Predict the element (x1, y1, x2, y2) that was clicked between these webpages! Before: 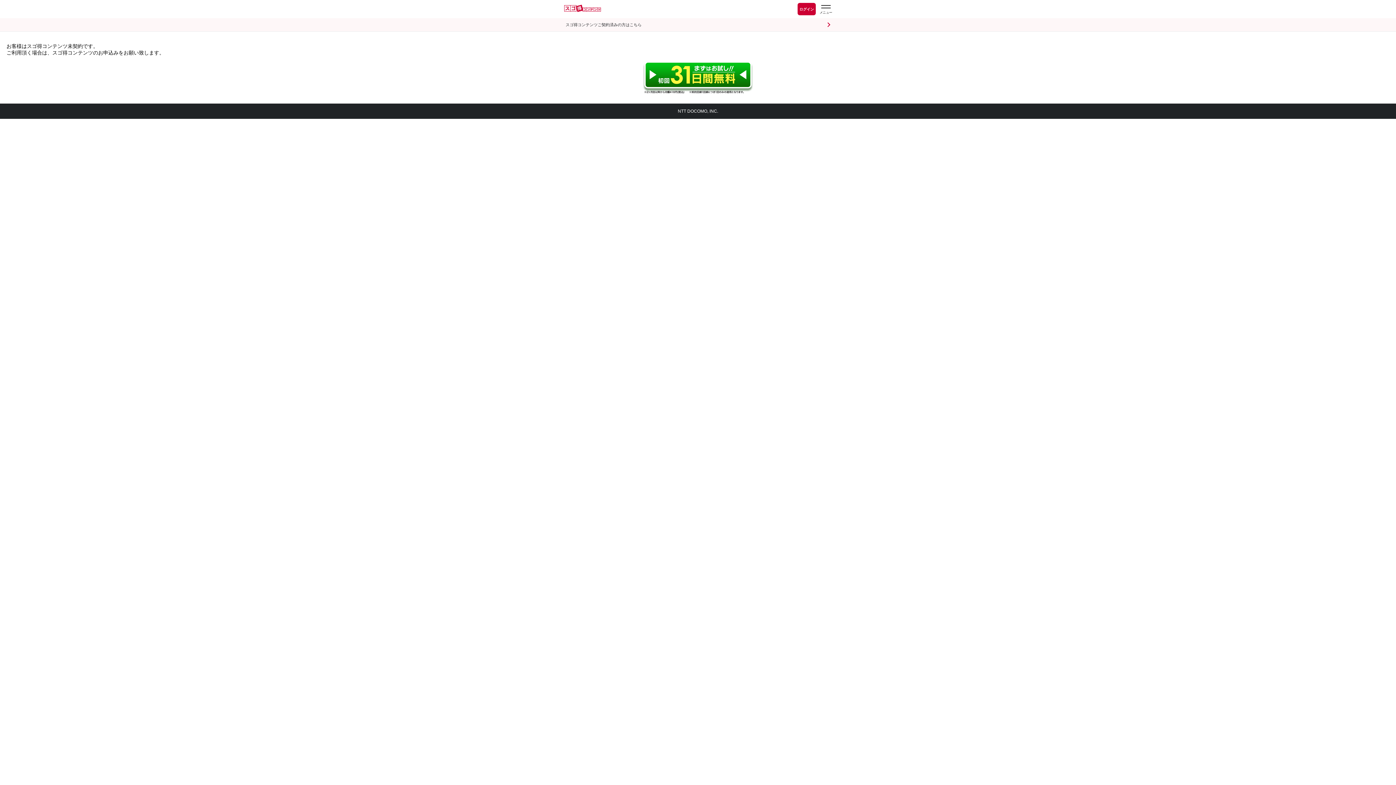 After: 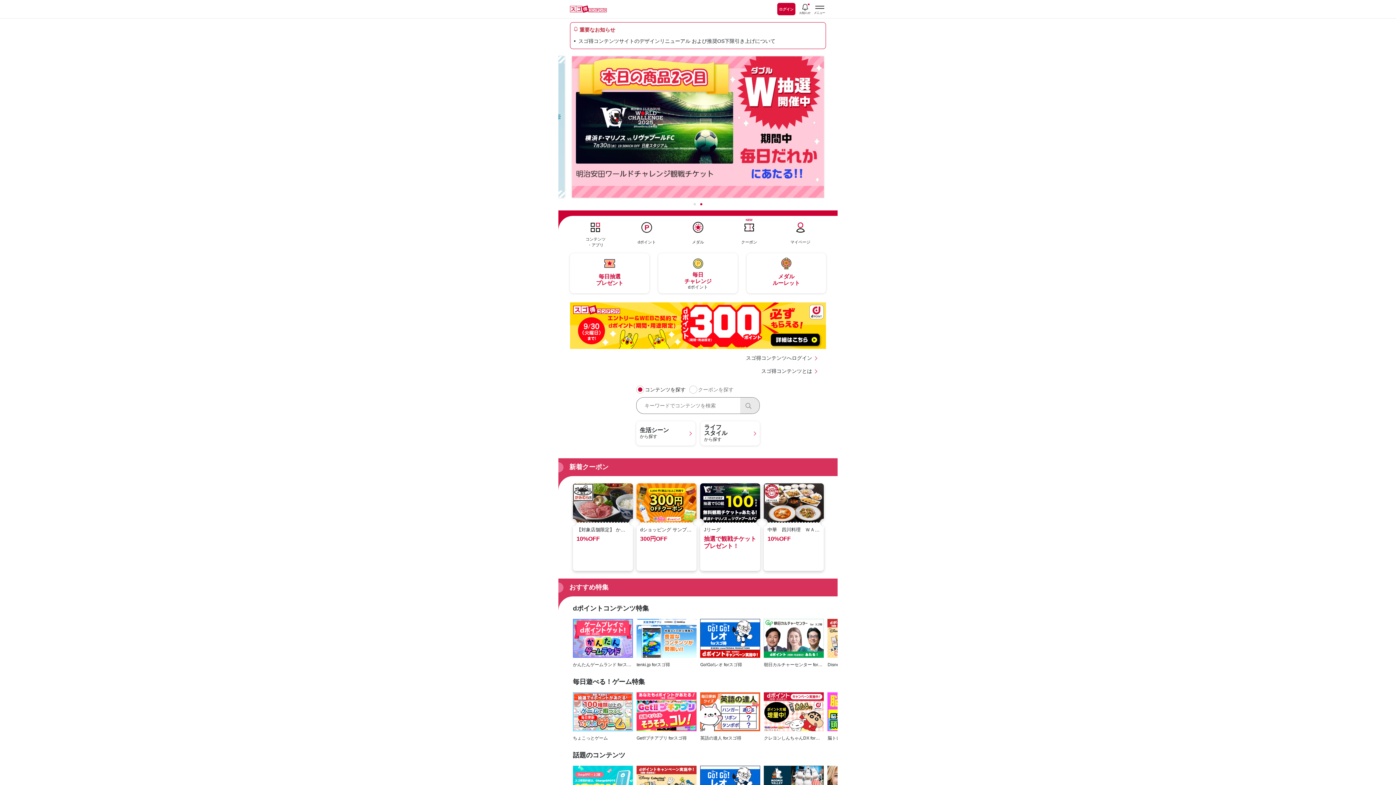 Action: bbox: (564, 4, 601, 13)